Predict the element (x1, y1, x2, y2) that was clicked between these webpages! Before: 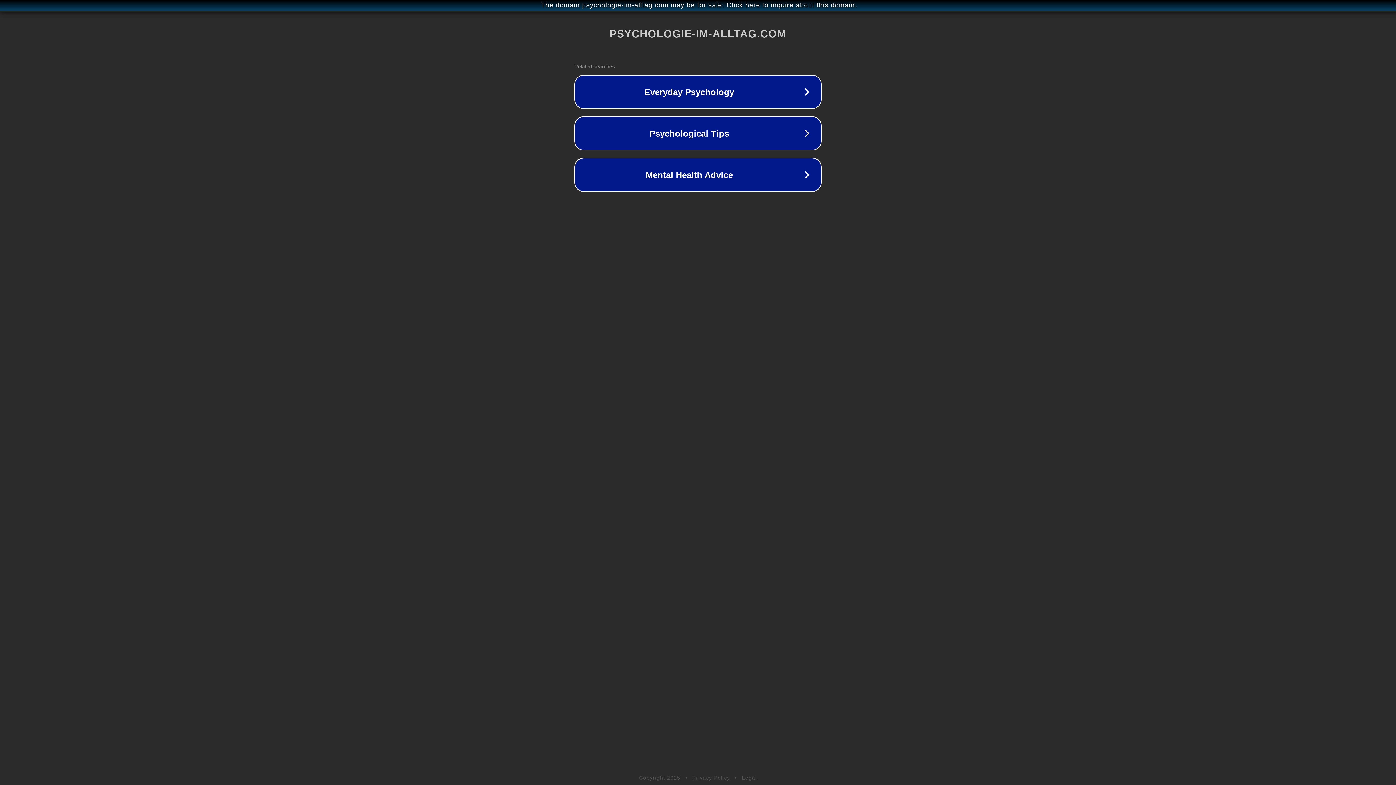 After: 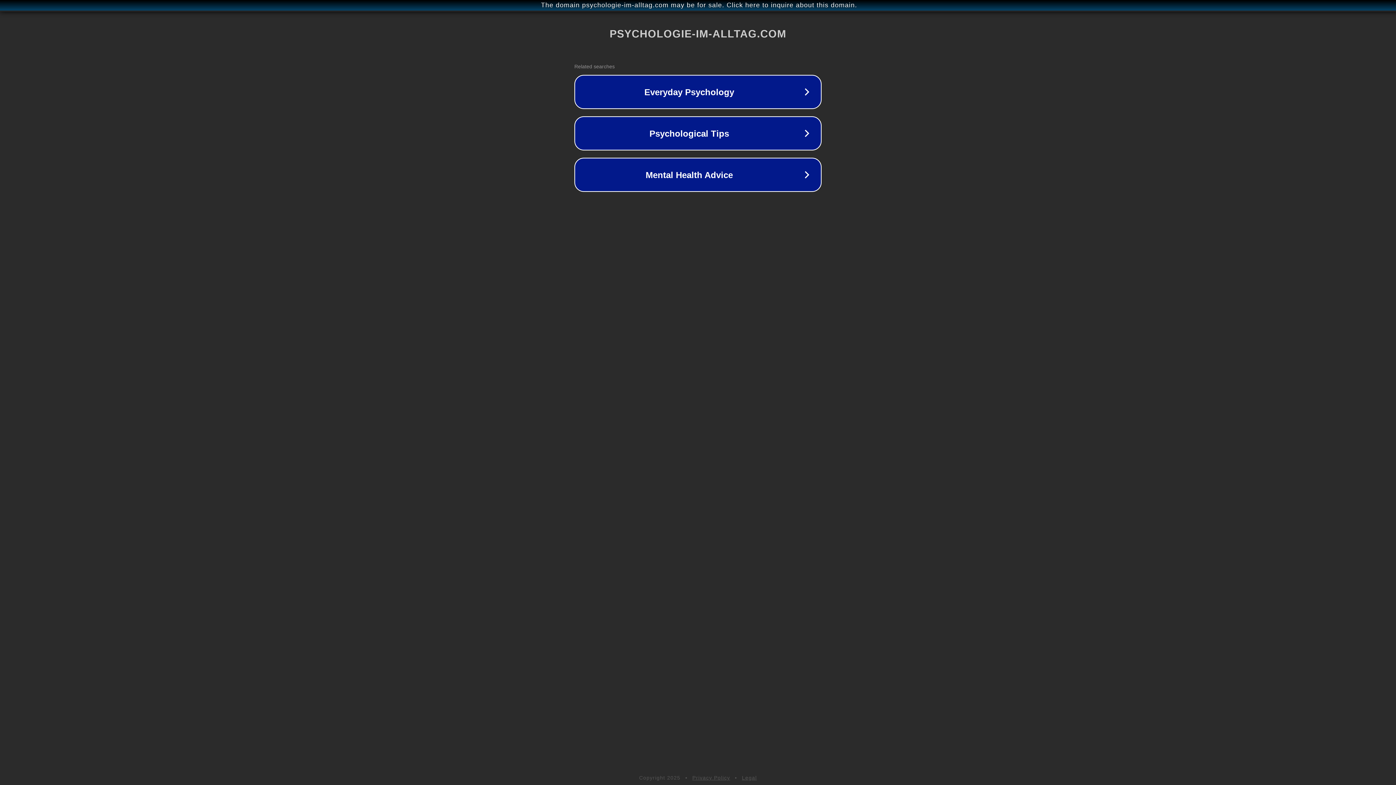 Action: label: Legal bbox: (742, 775, 757, 781)